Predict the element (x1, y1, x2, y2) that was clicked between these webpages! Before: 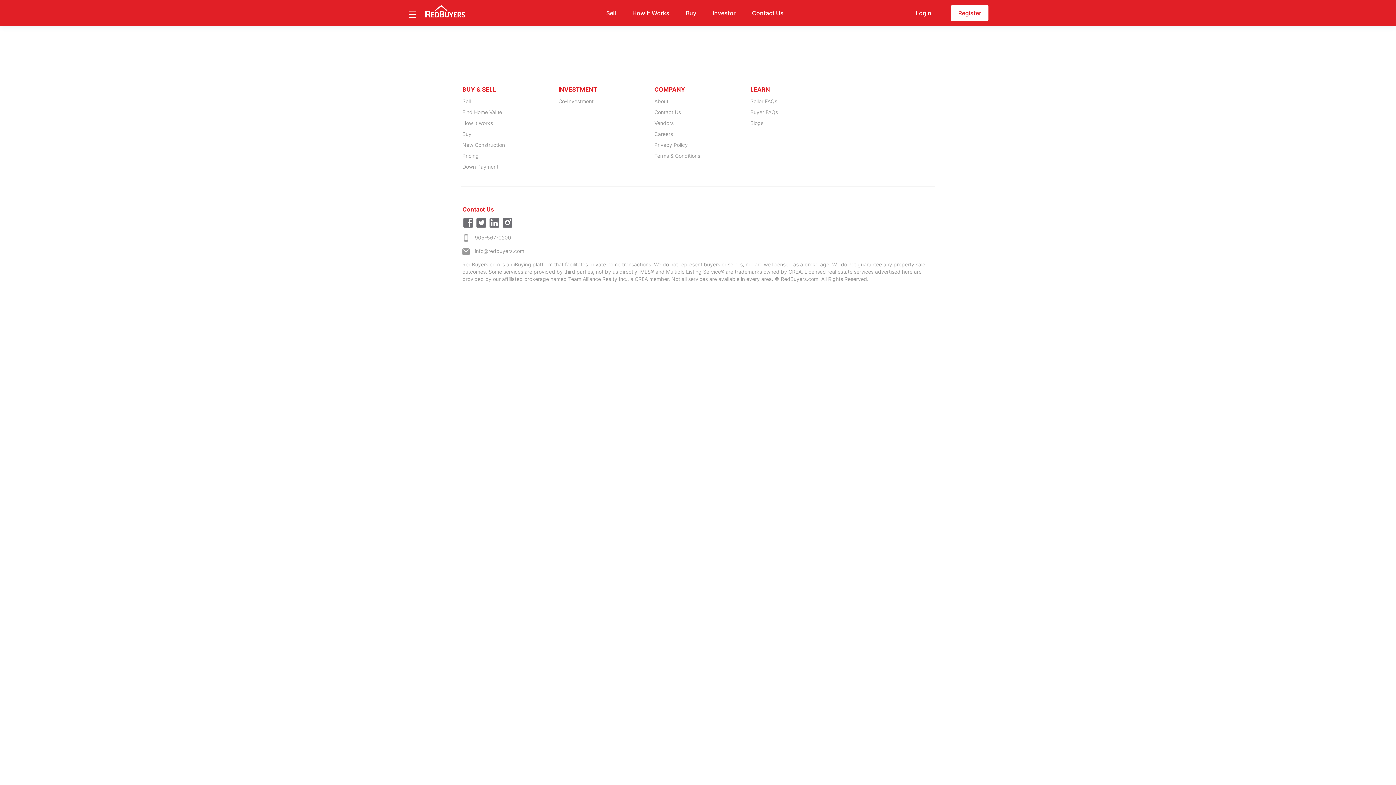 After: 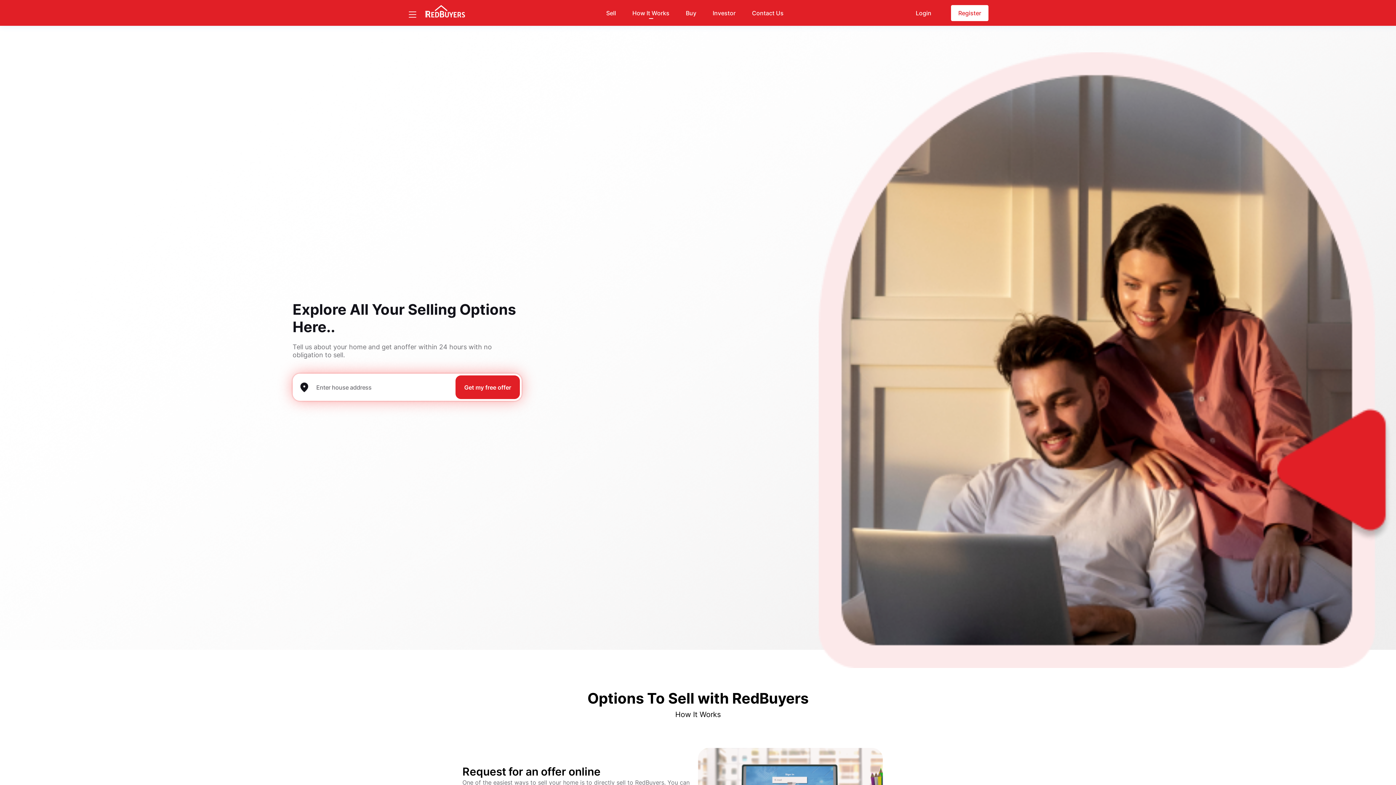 Action: bbox: (920, 49, 966, 64) label: How it Works